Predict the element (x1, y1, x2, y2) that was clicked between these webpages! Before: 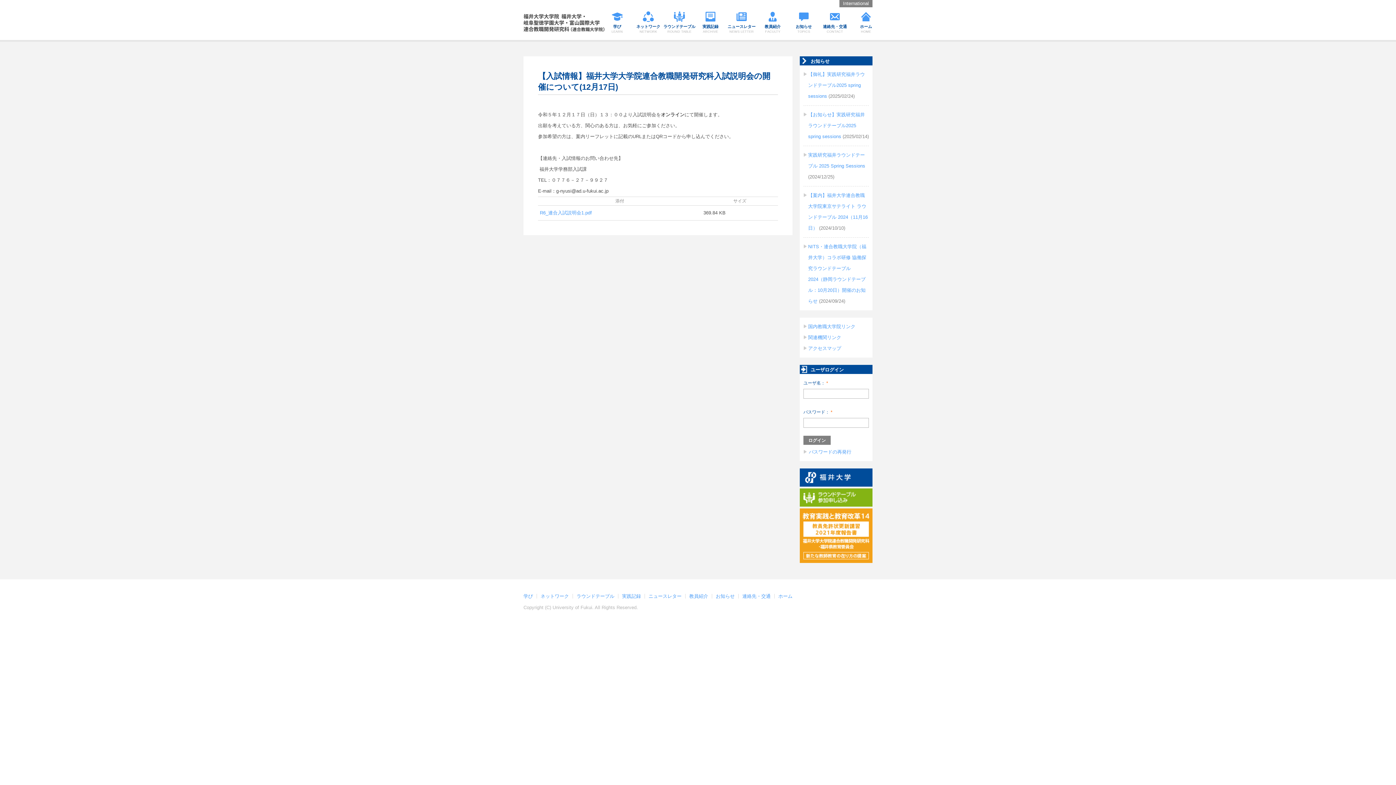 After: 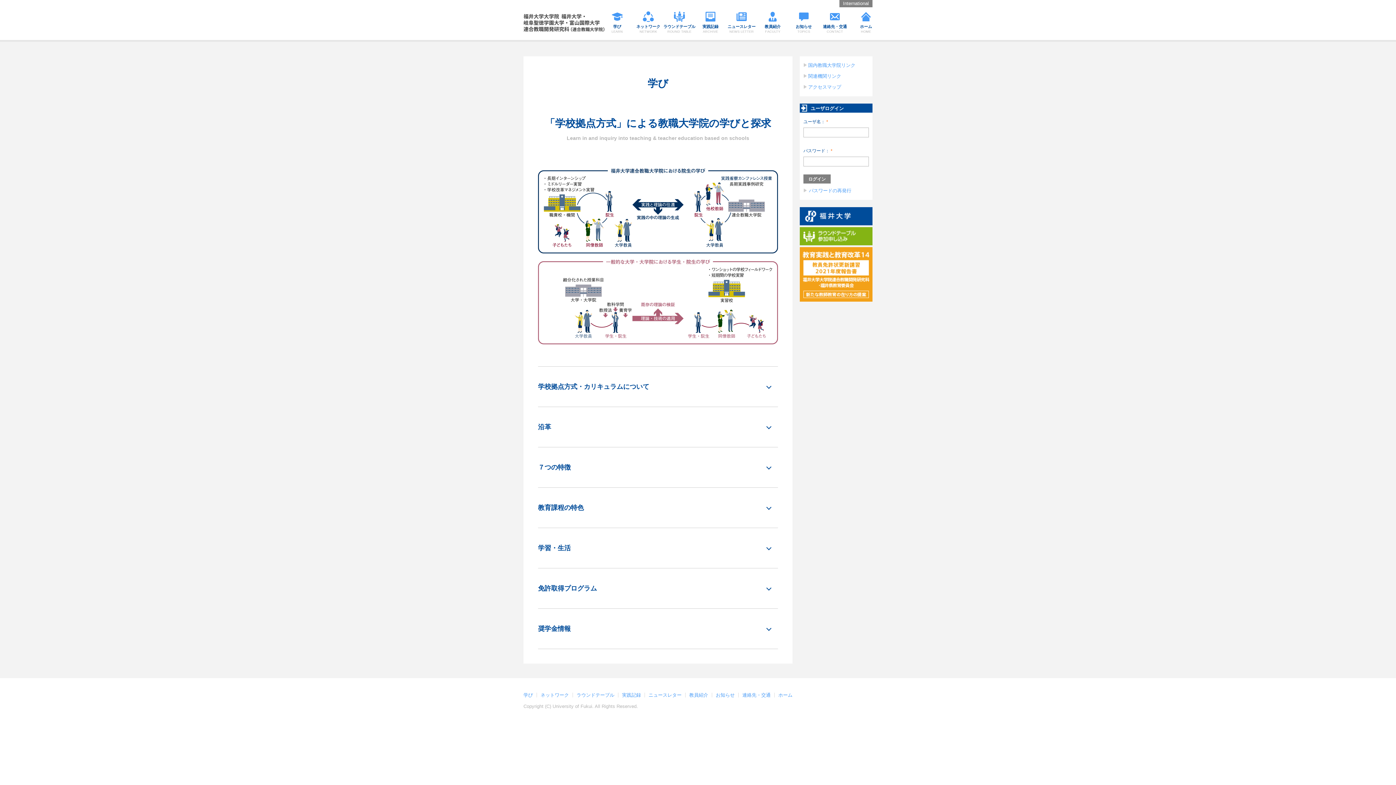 Action: bbox: (523, 593, 533, 599) label: 学び